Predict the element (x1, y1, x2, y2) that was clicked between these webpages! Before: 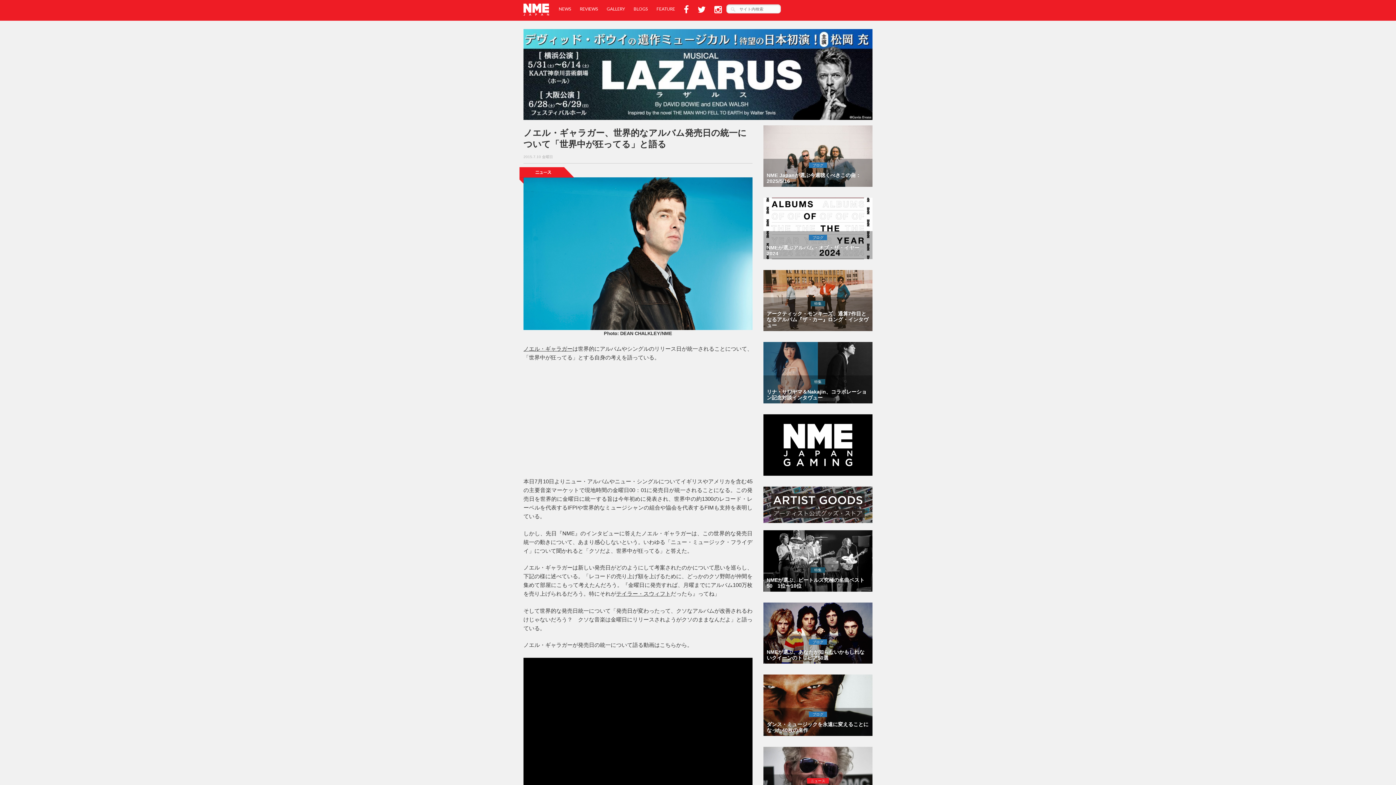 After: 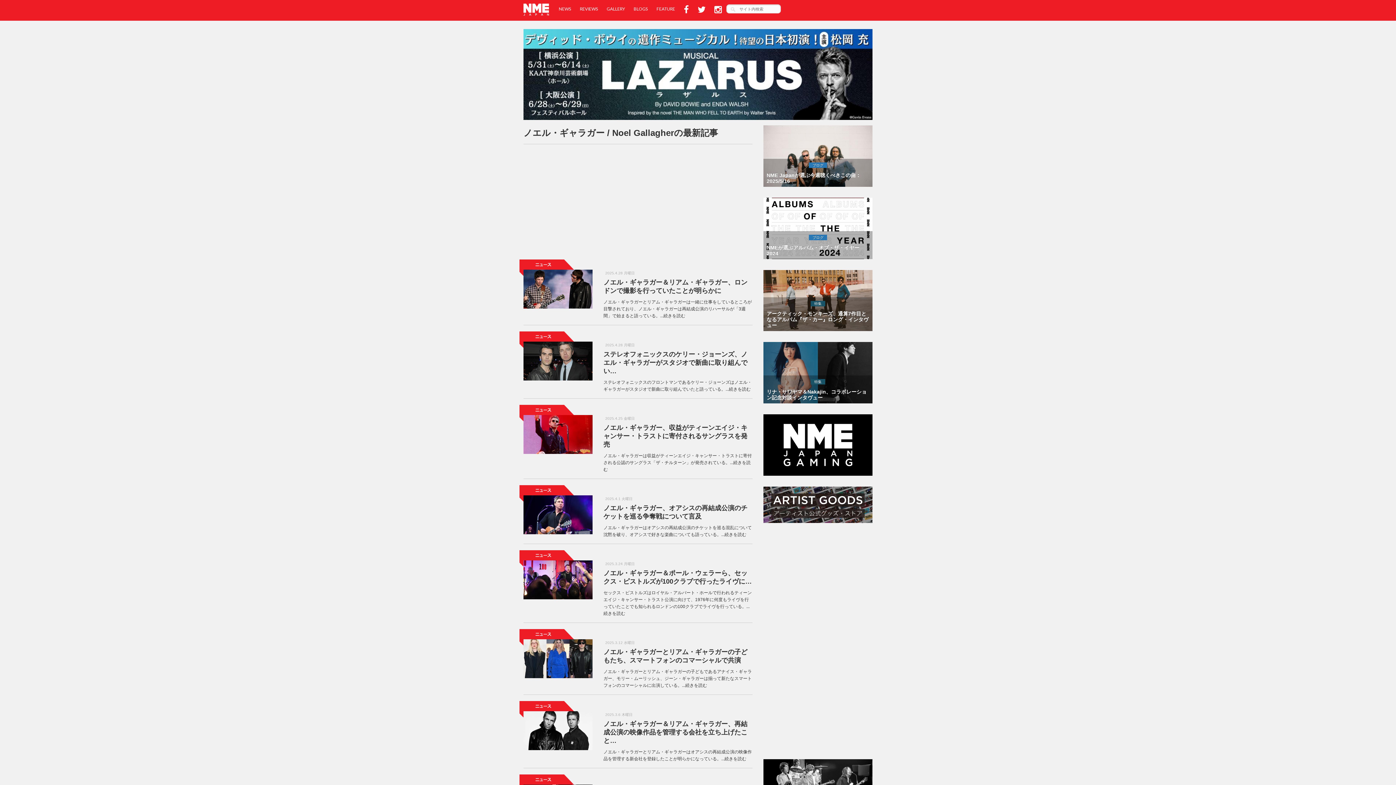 Action: bbox: (523, 345, 572, 351) label: ノエル・ギャラガー